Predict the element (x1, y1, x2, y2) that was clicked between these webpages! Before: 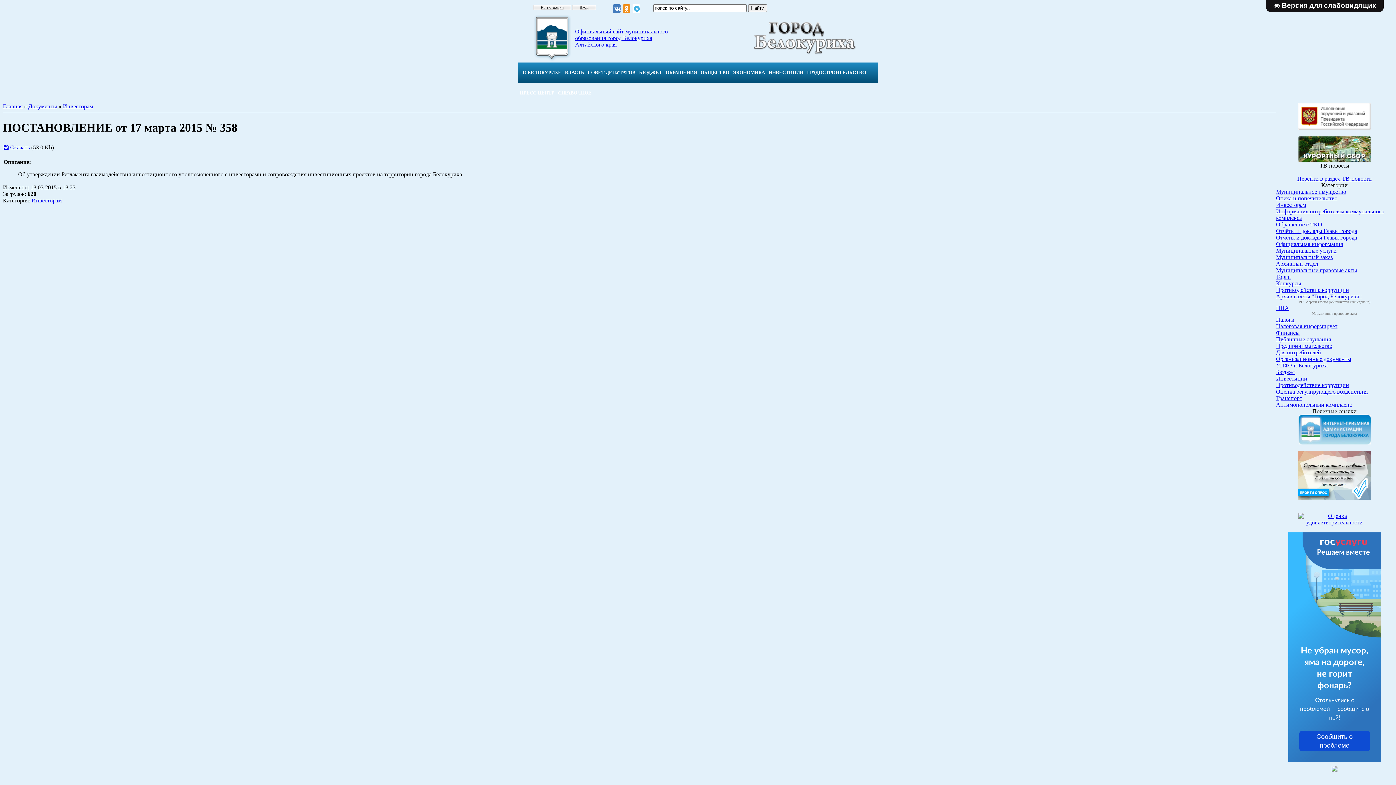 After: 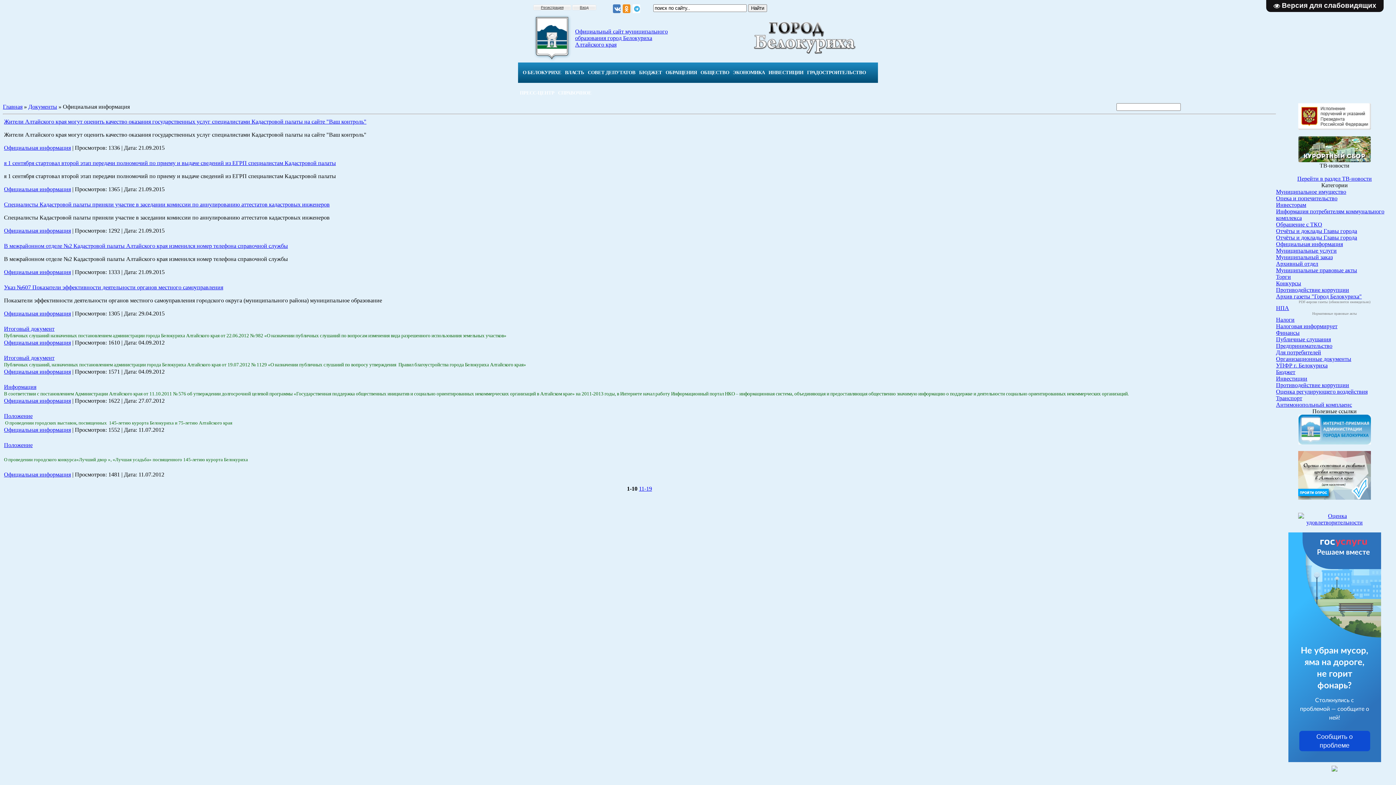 Action: bbox: (1276, 241, 1343, 247) label: Официальная информация